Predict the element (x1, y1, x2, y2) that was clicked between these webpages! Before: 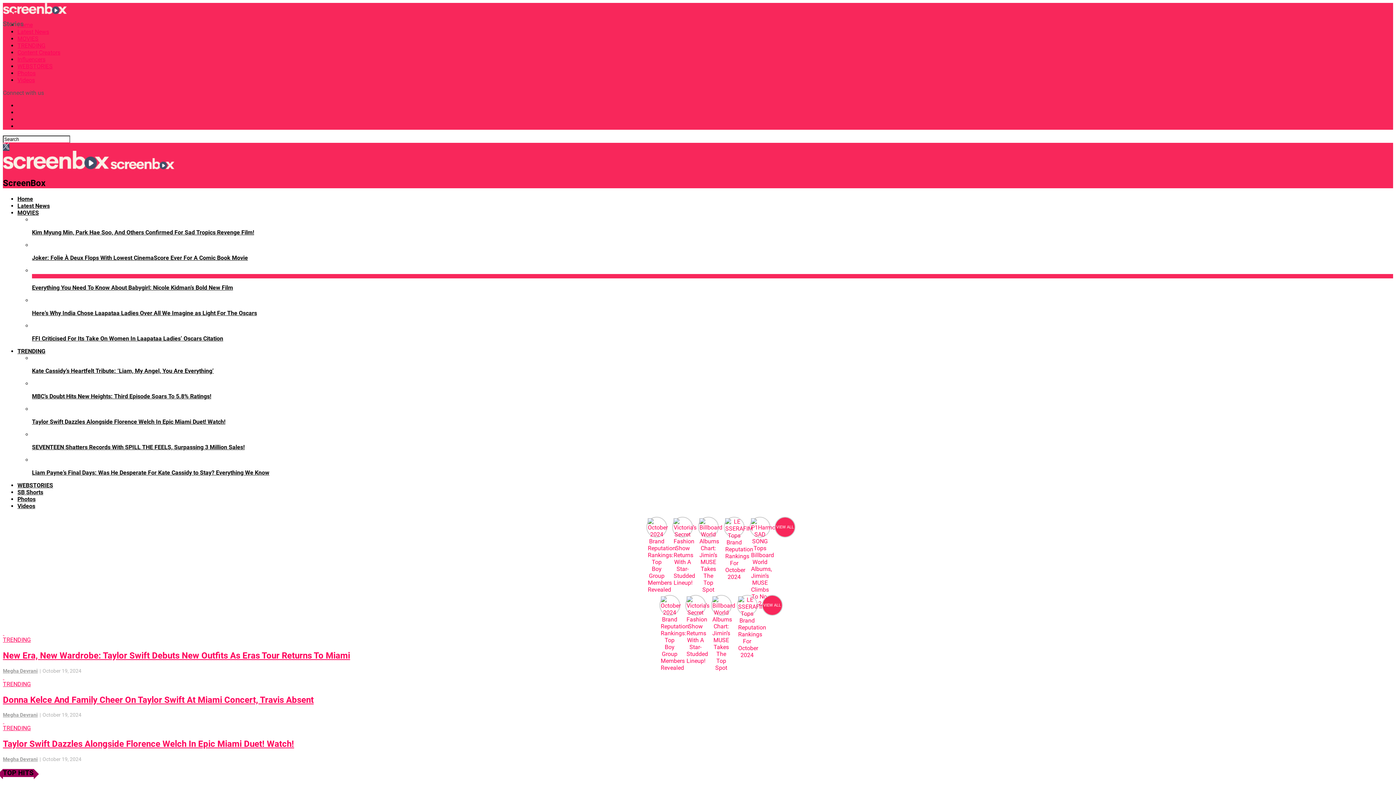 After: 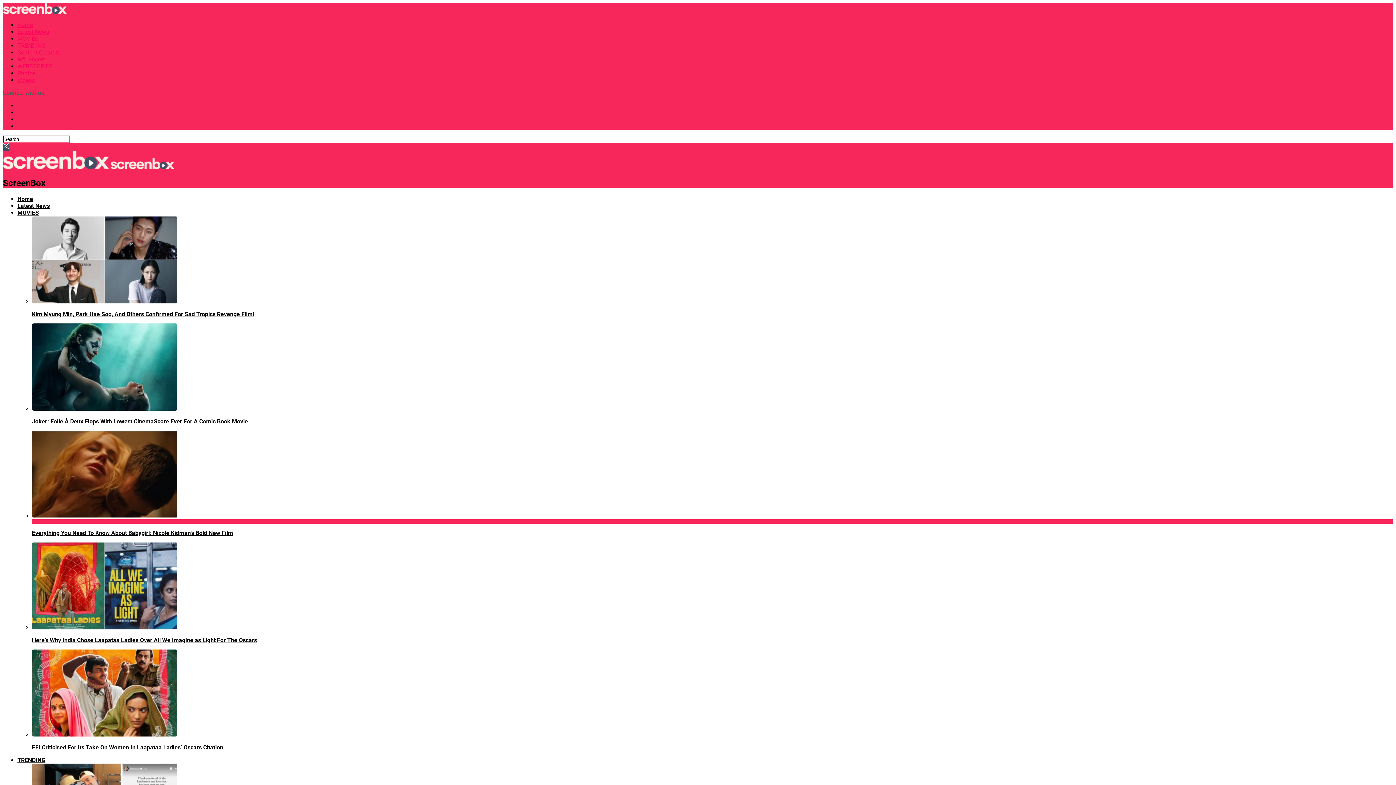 Action: bbox: (17, 482, 53, 489) label: WEBSTORIES